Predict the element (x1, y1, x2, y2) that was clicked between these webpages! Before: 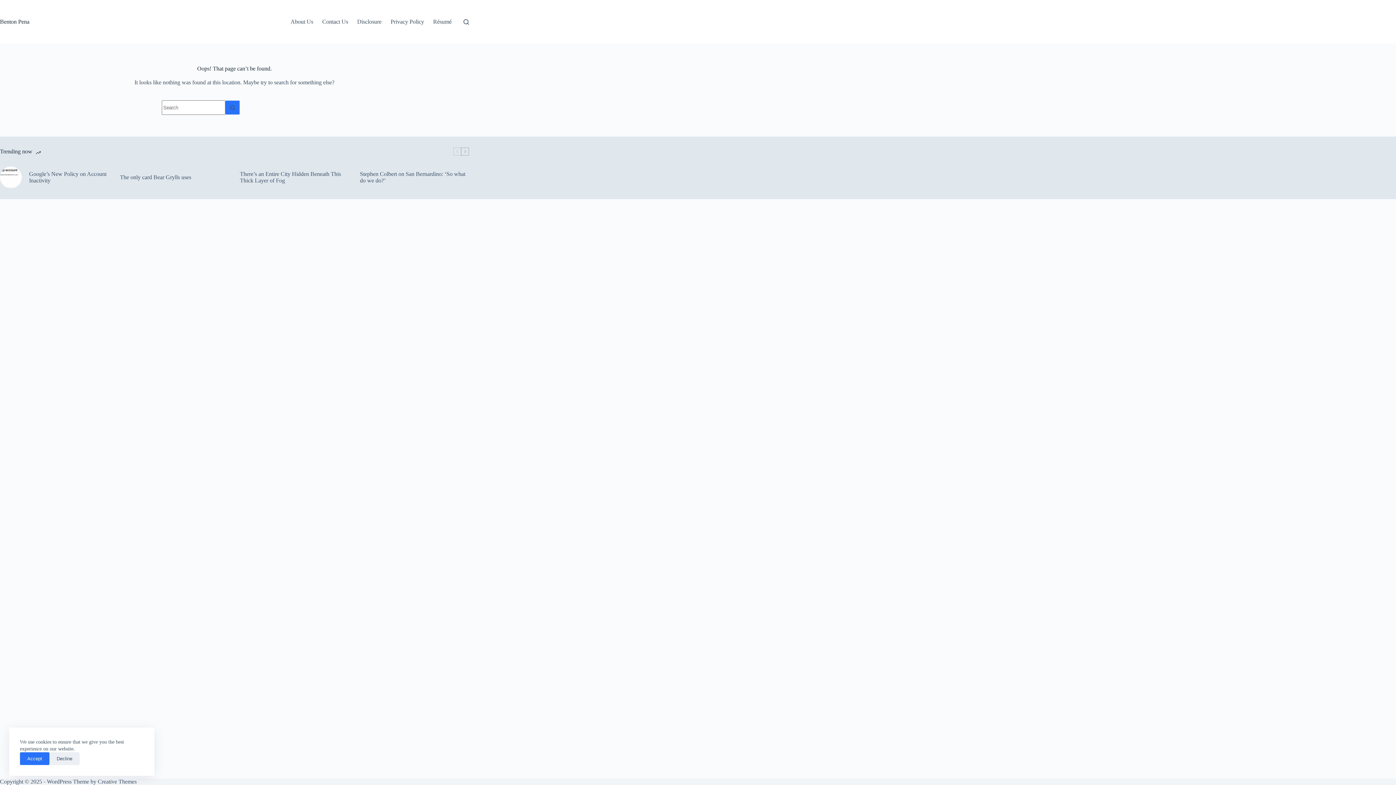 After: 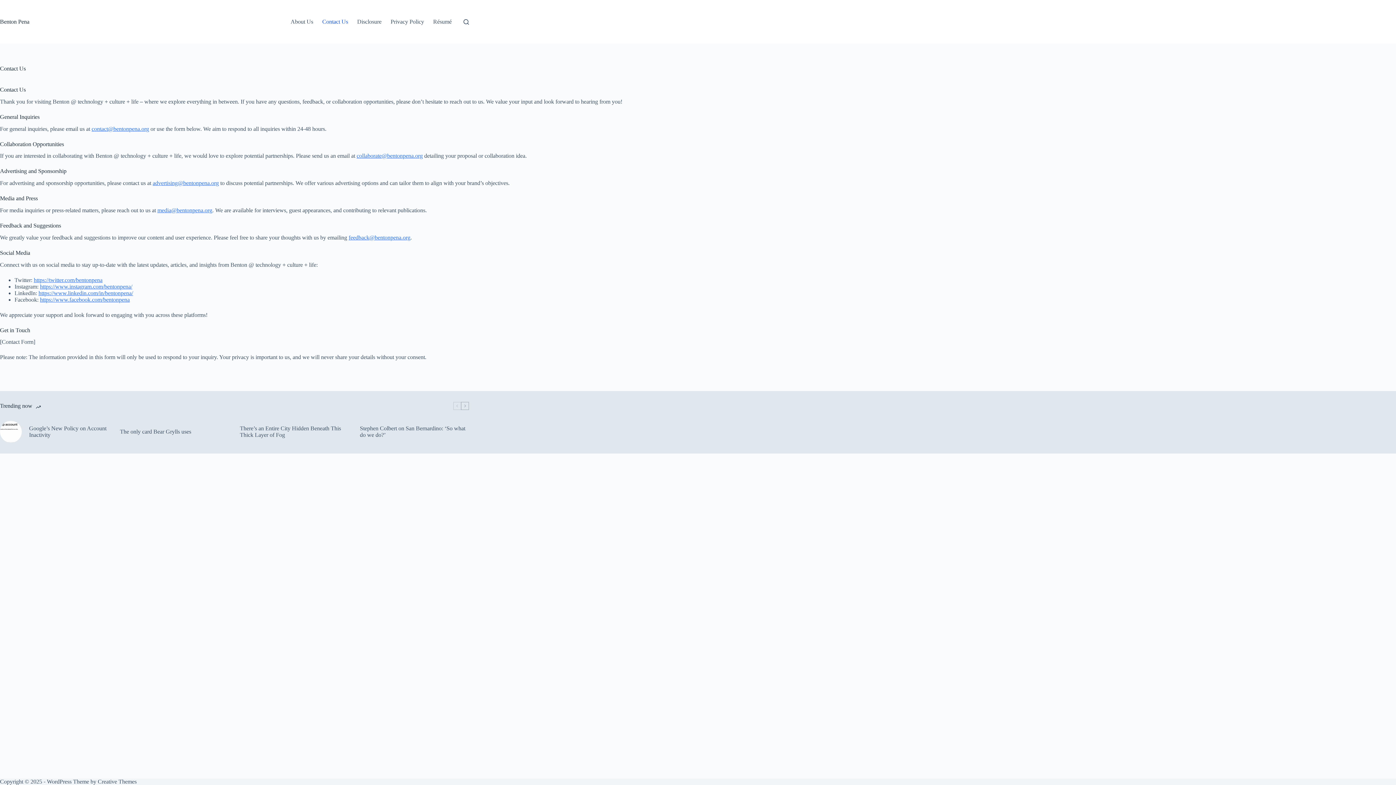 Action: bbox: (317, 0, 352, 43) label: Contact Us